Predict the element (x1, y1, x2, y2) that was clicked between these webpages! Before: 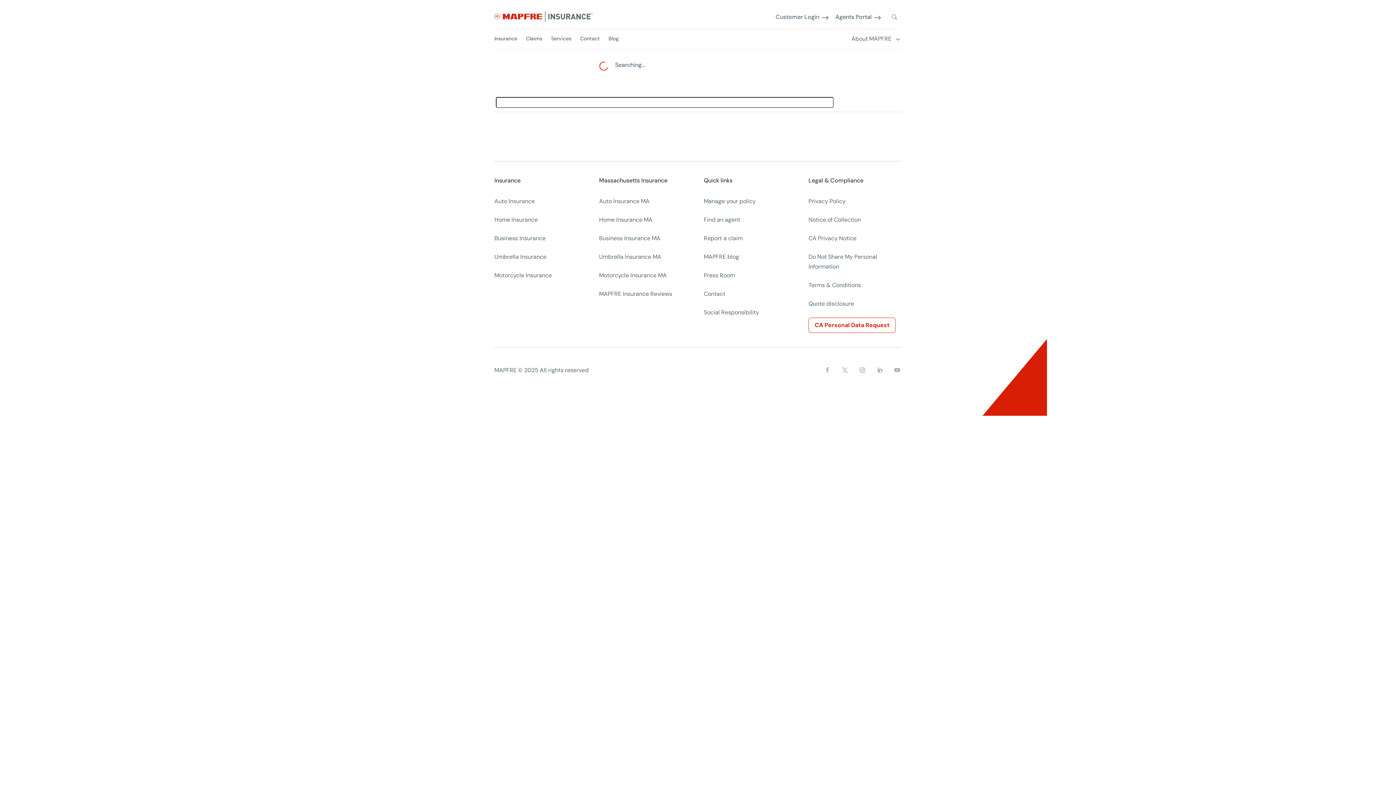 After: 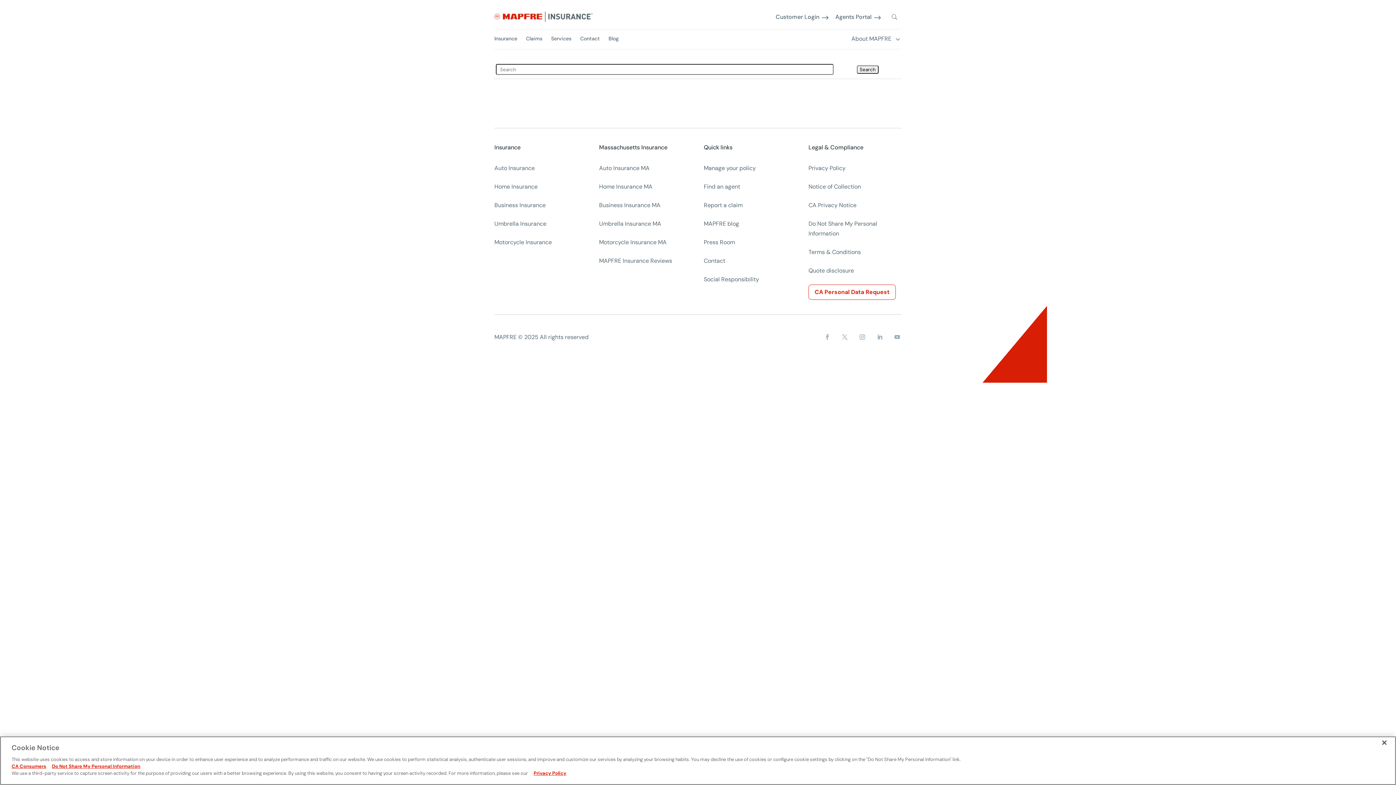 Action: bbox: (858, 366, 866, 375)